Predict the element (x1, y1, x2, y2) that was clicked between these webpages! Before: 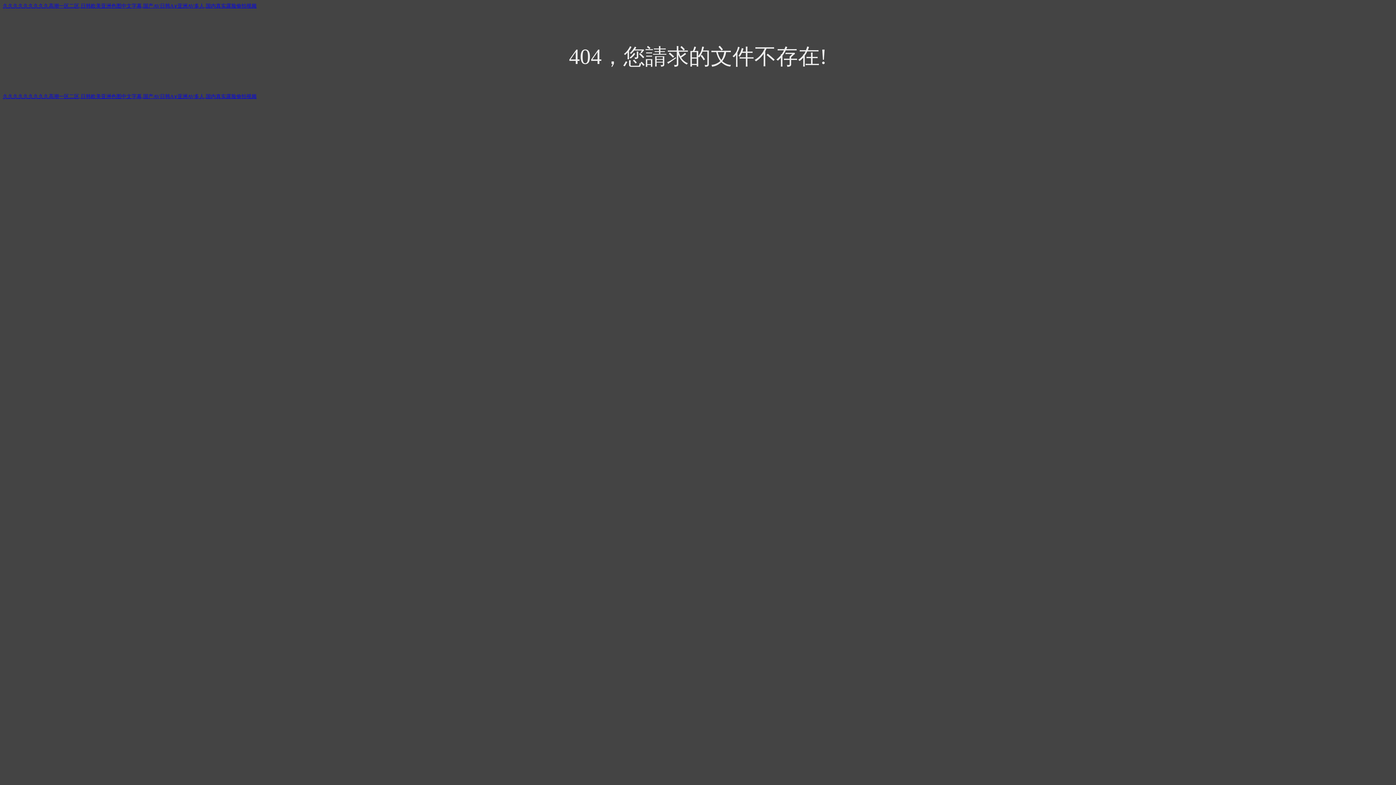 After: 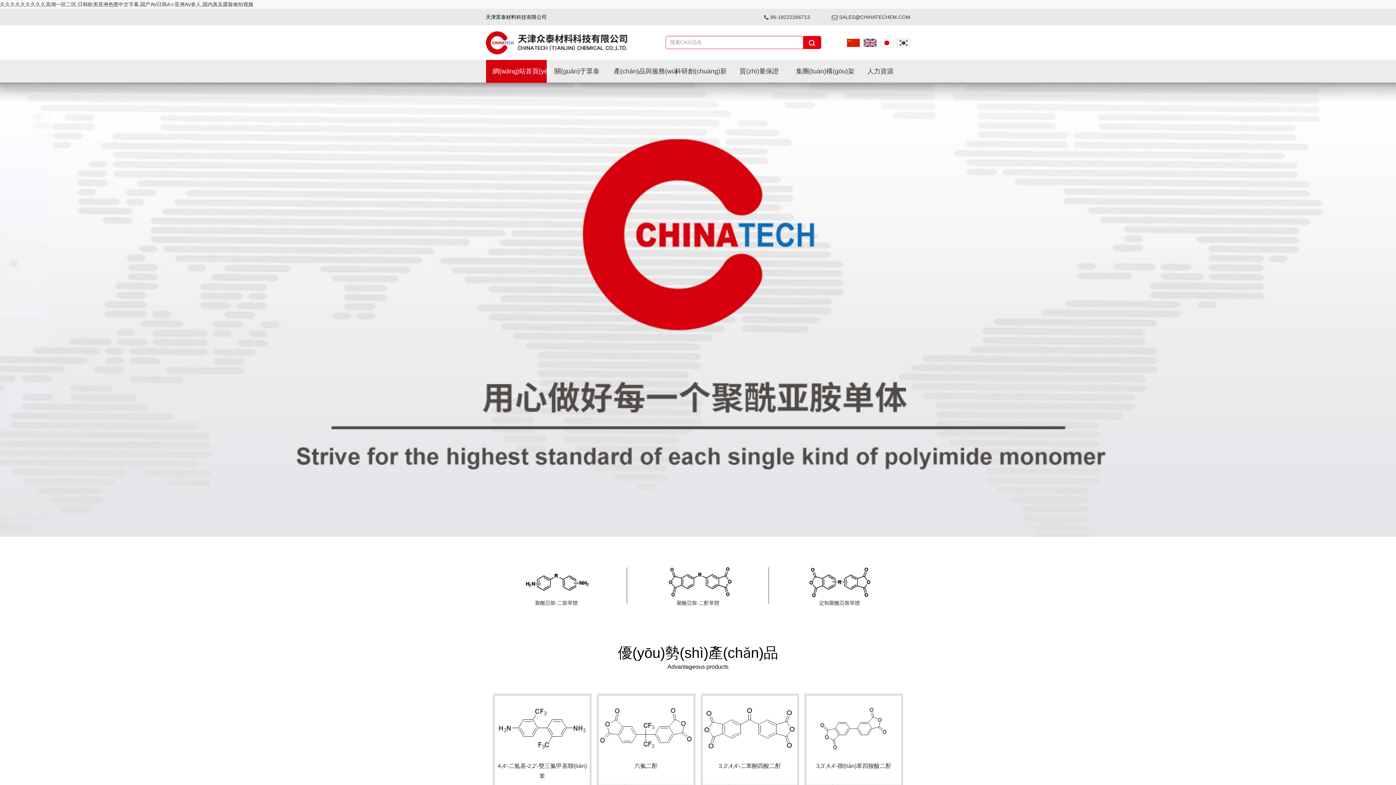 Action: label: 久久久久久久久久久高潮一区二区,日韩欧美亚洲色图中文字幕,国产AV日韩A∨亚洲AV多人,国内真实露脸偷拍视频 bbox: (2, 3, 256, 8)